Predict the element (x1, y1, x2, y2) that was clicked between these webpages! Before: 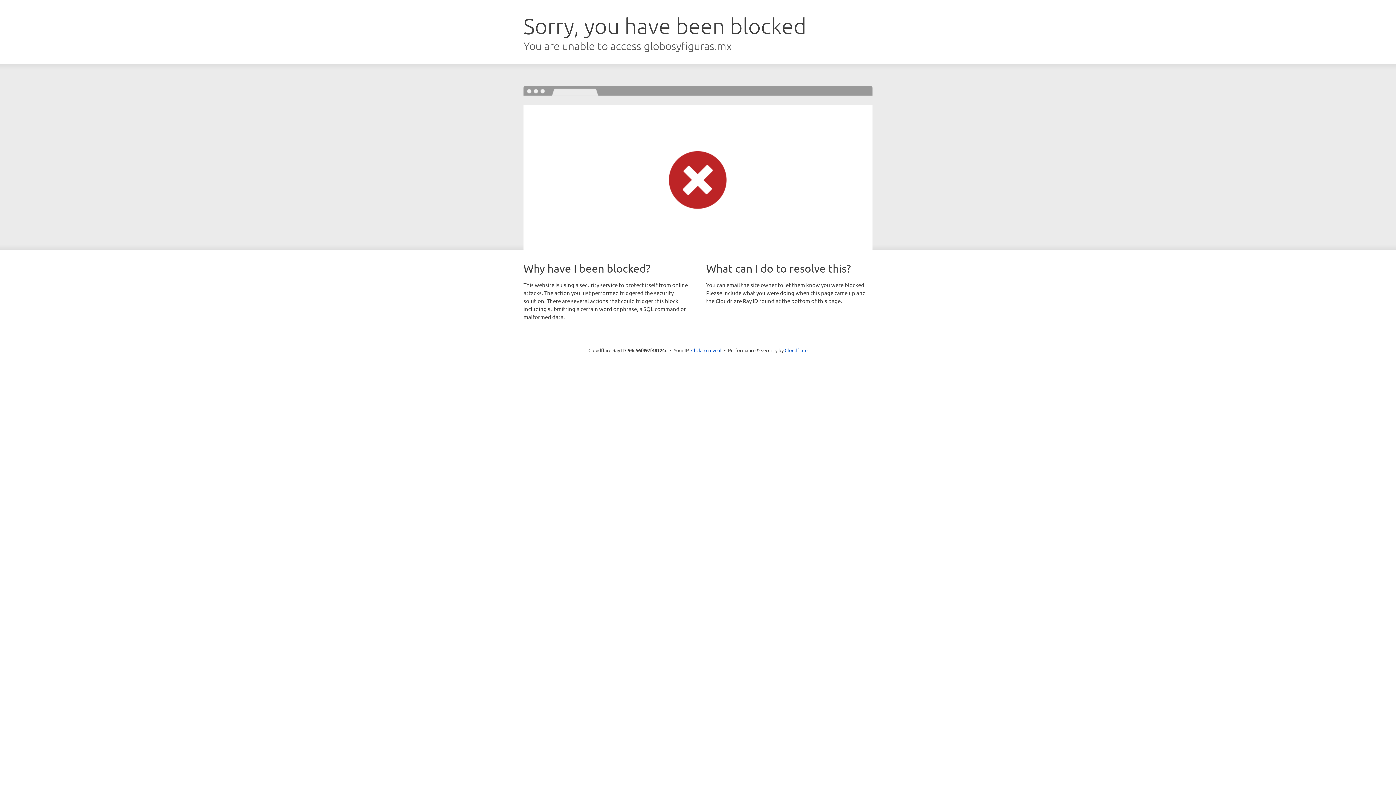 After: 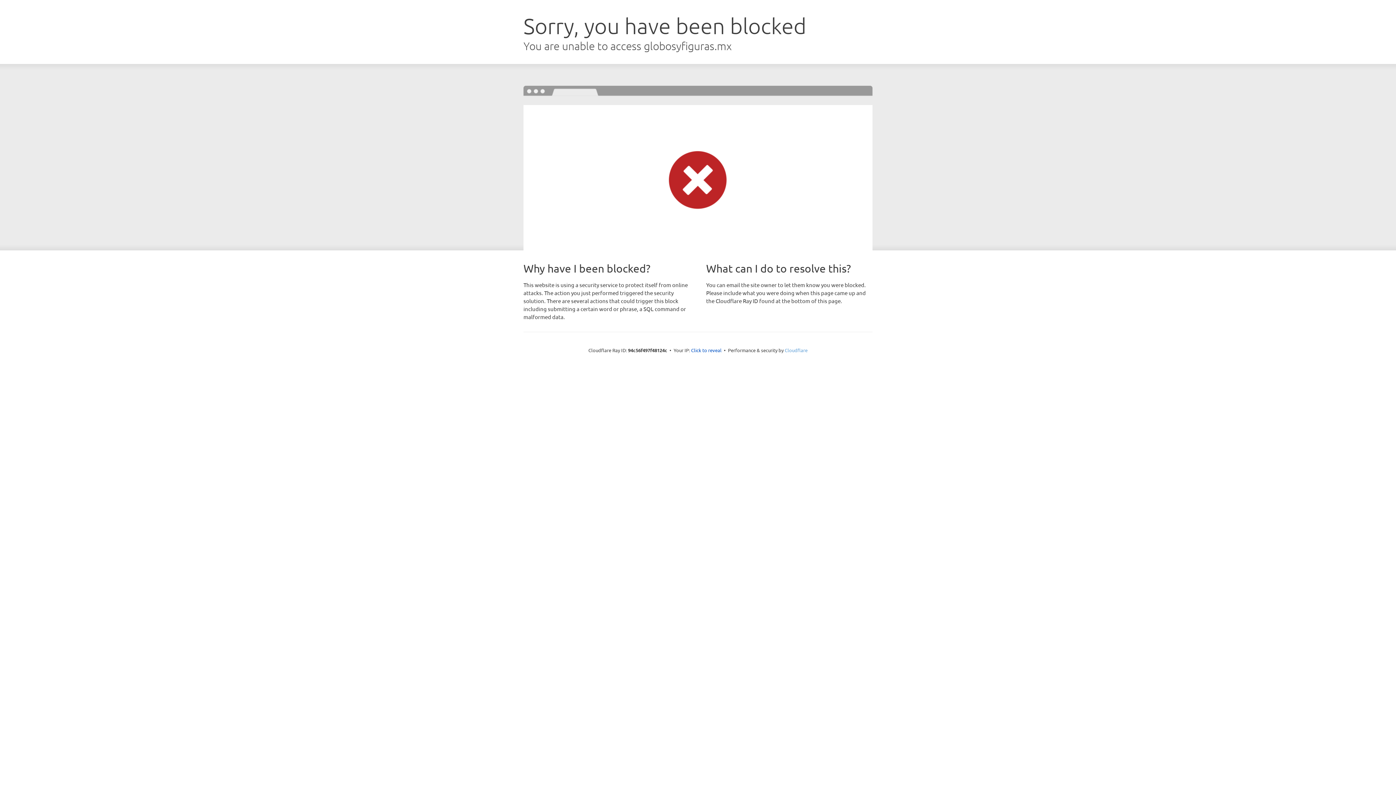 Action: bbox: (784, 347, 807, 353) label: Cloudflare